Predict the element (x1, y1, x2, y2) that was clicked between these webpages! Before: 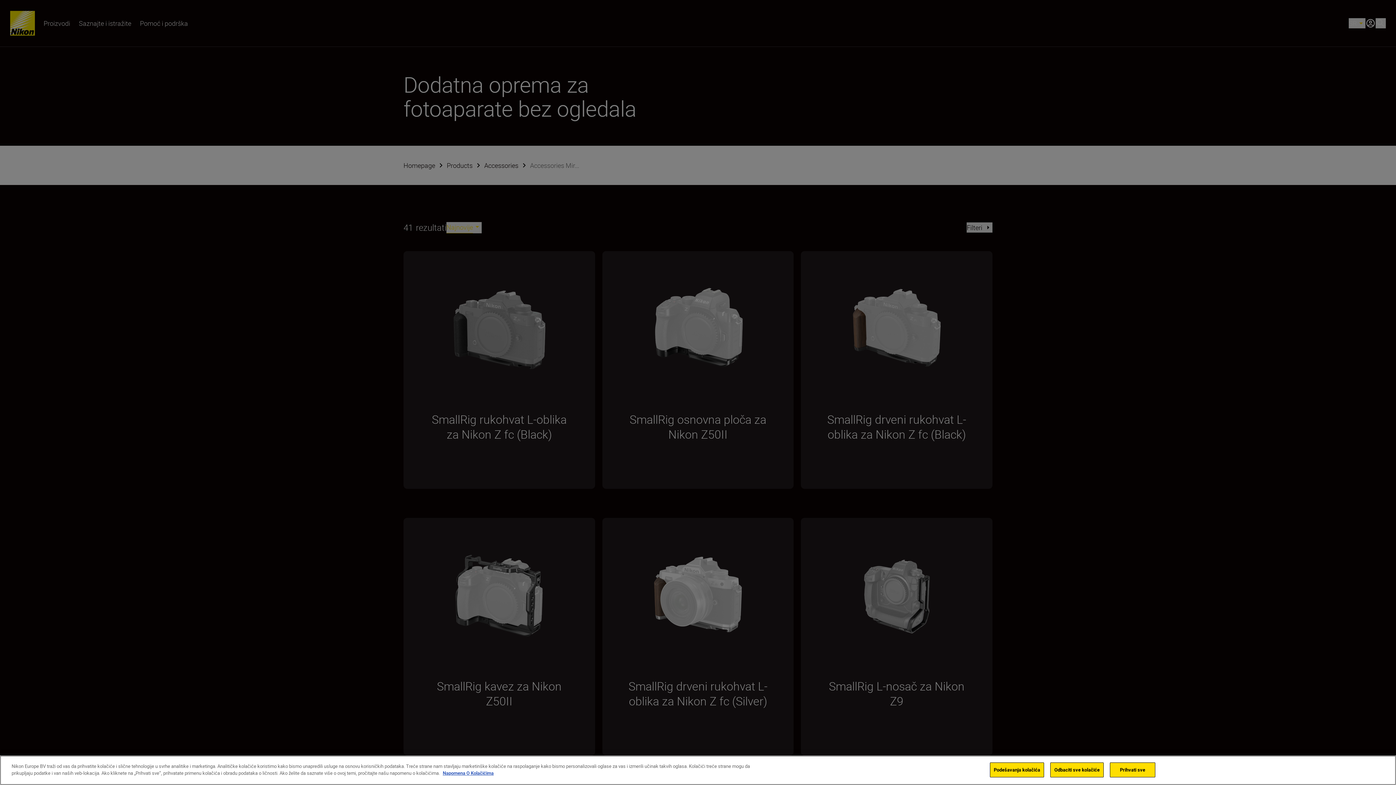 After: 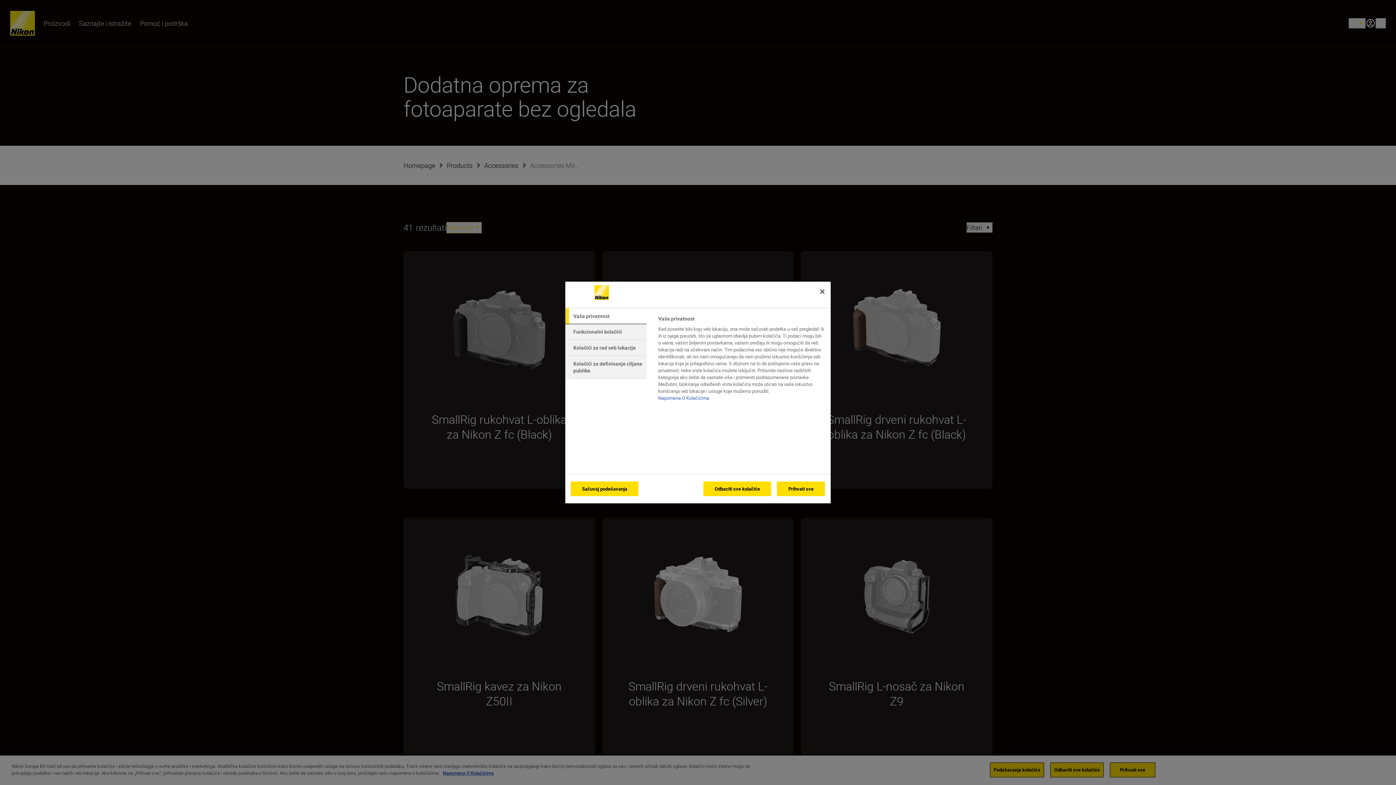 Action: bbox: (990, 762, 1044, 777) label: Podešavanja kolačića